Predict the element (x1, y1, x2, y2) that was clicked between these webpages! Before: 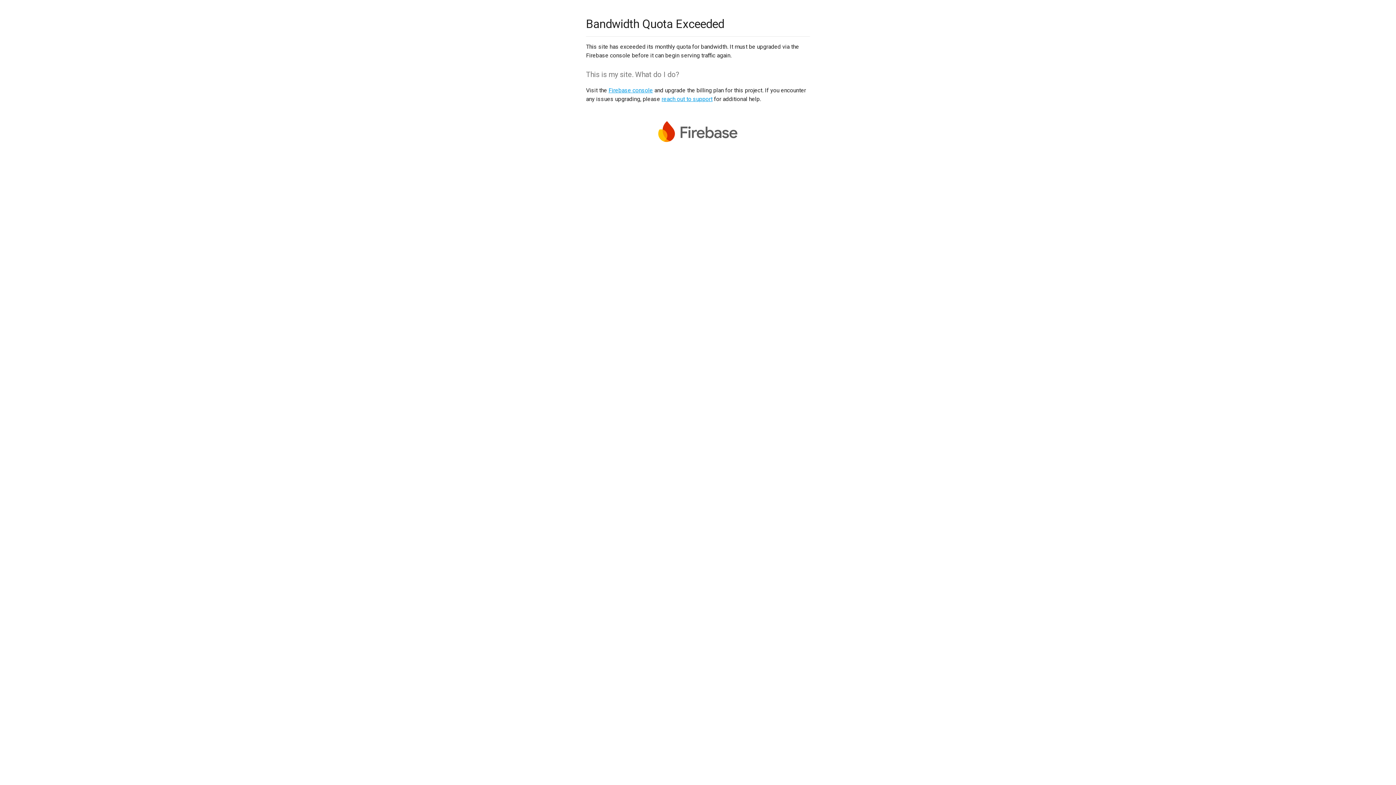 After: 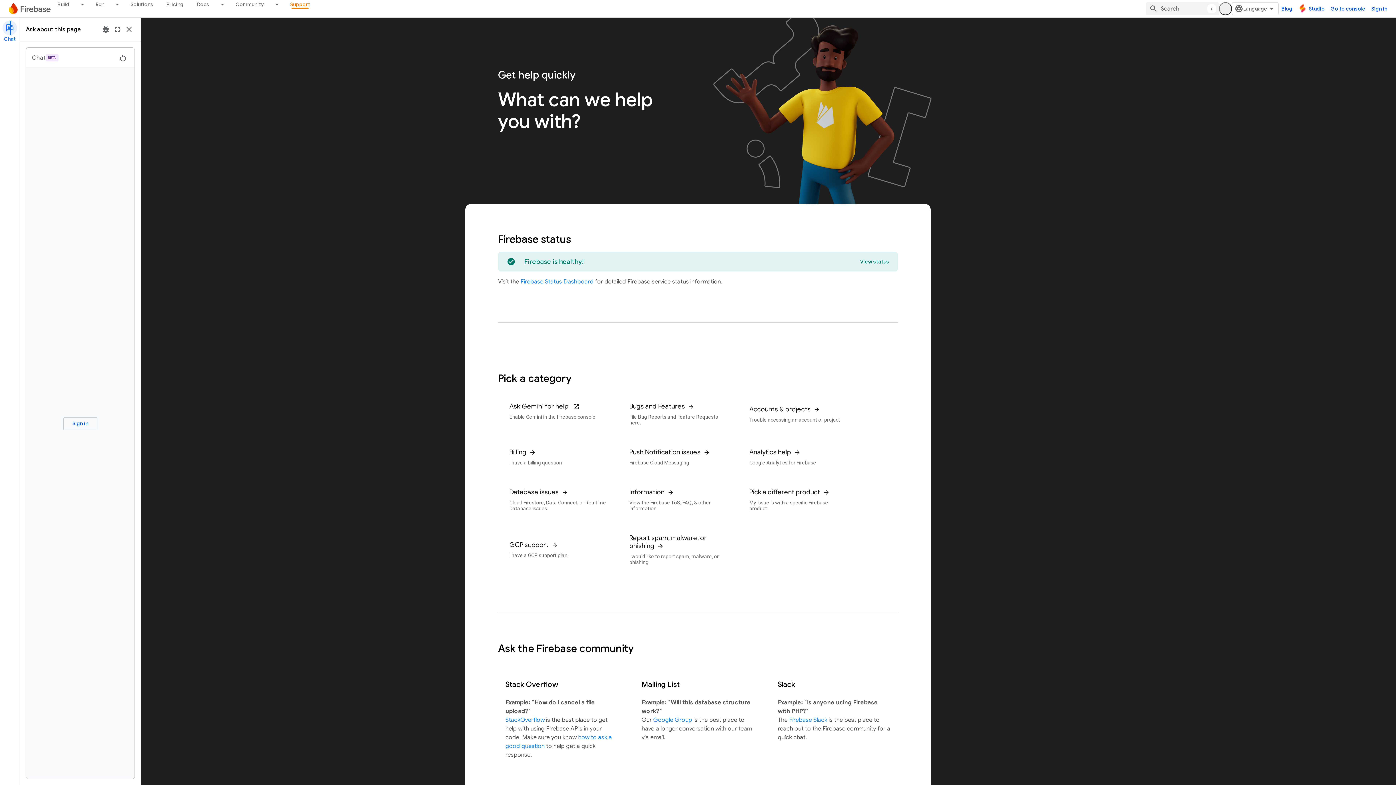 Action: bbox: (661, 95, 712, 102) label: reach out to support